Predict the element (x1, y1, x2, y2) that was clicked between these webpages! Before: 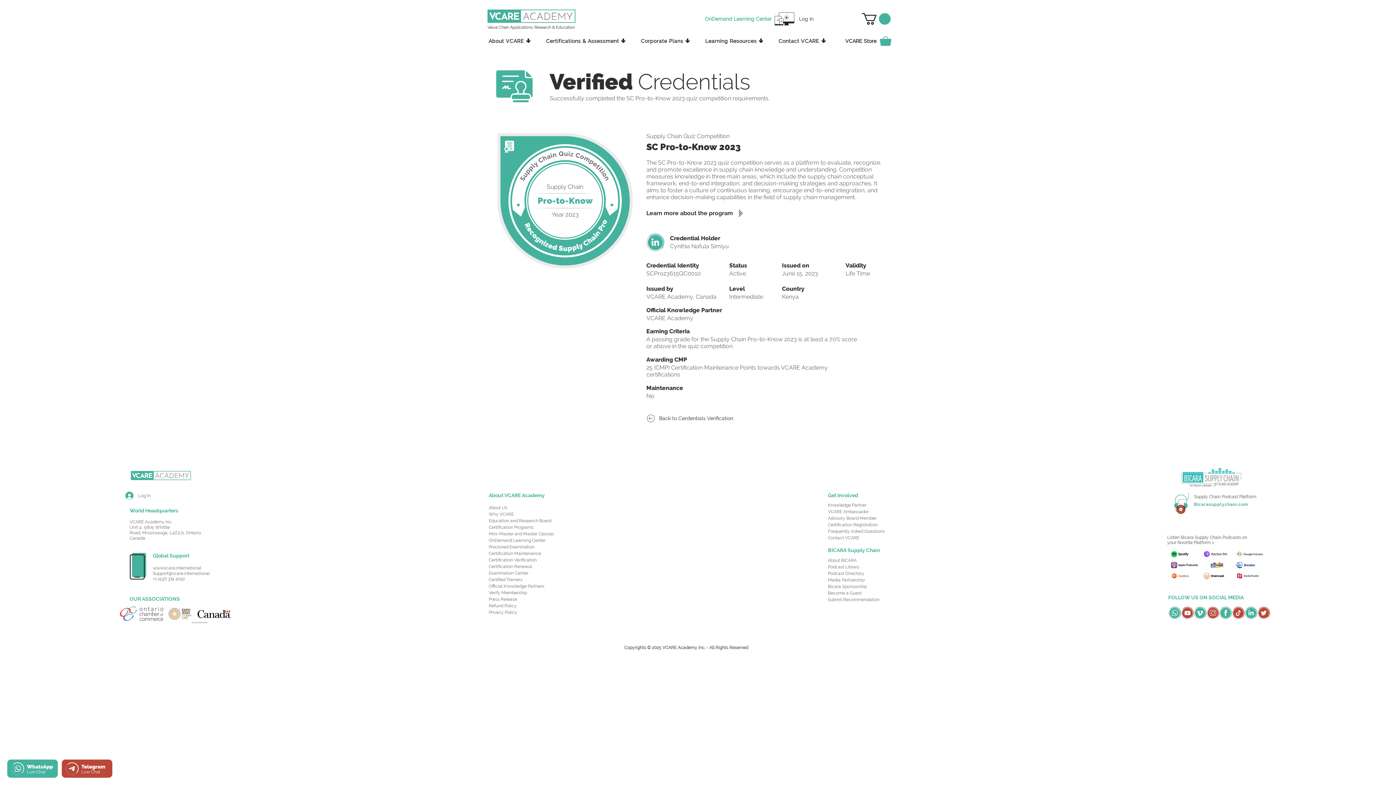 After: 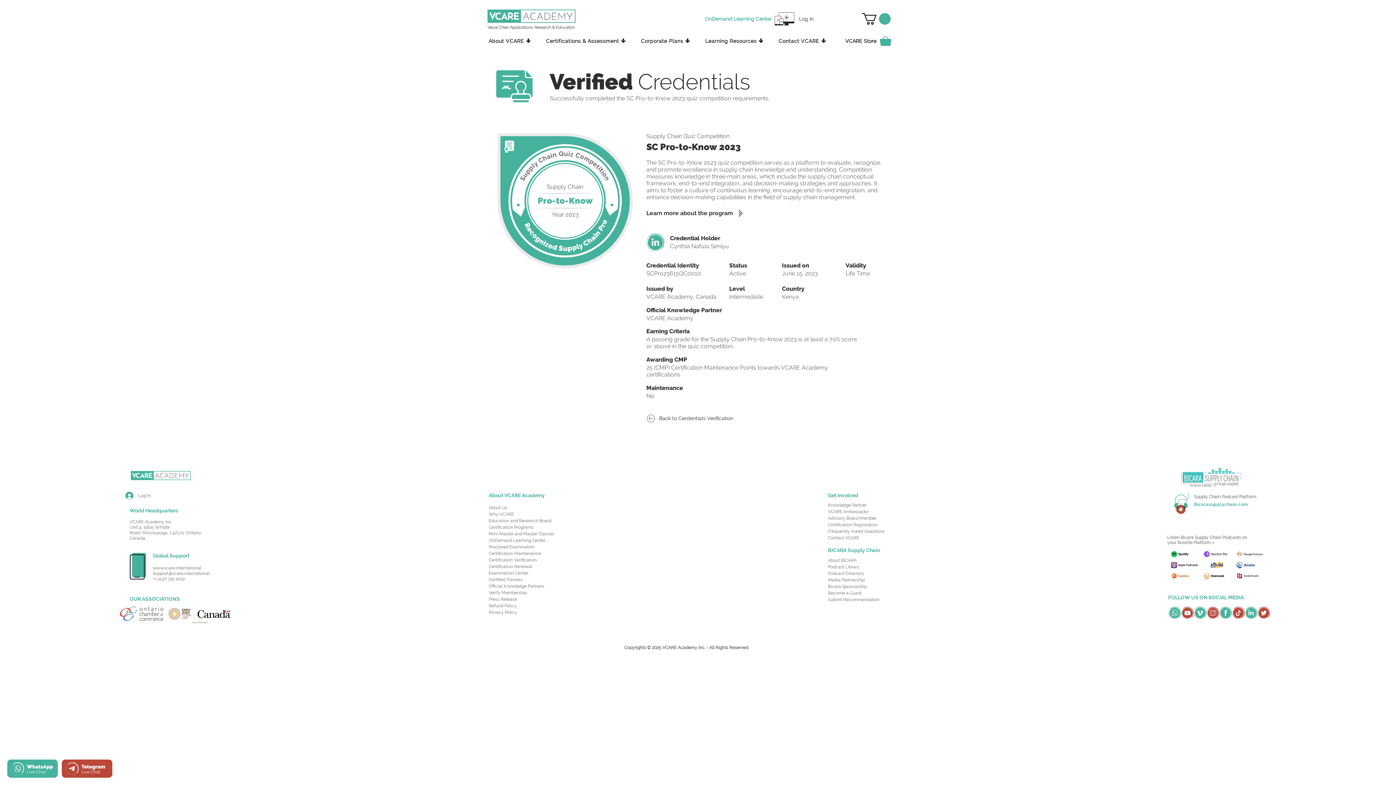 Action: label: OSC Social Media Icons_LinkedIn-Green bbox: (1244, 606, 1257, 619)